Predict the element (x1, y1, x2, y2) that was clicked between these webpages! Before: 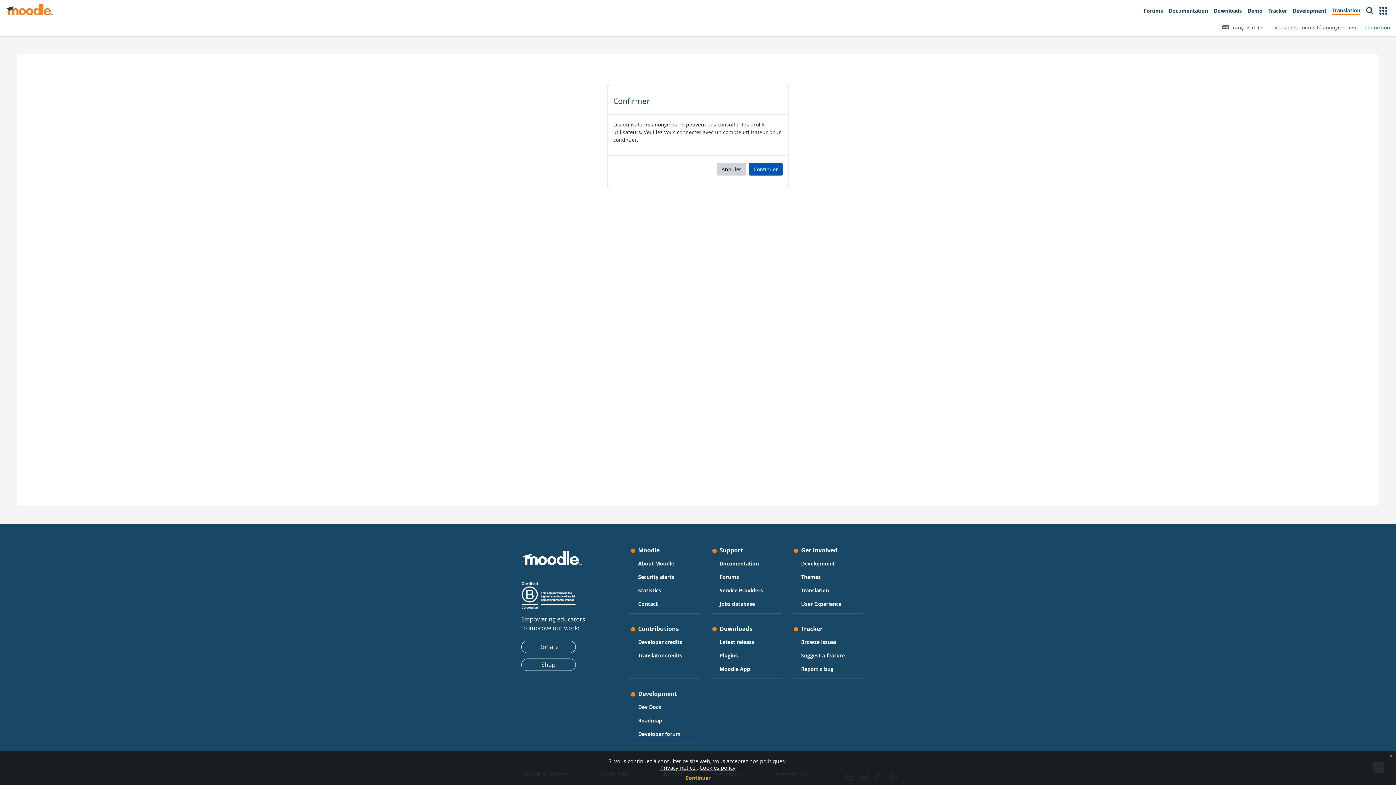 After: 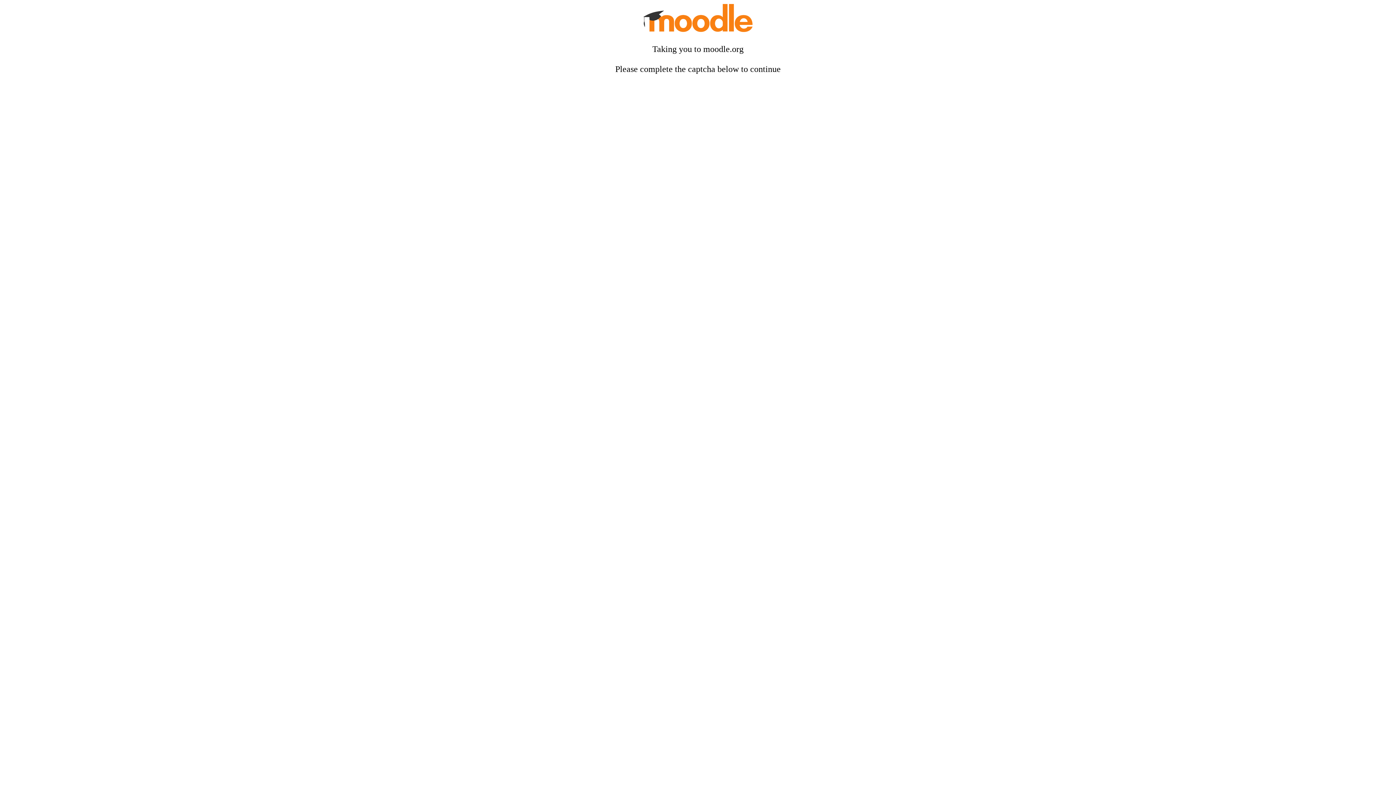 Action: label: Forums bbox: (719, 572, 739, 582)